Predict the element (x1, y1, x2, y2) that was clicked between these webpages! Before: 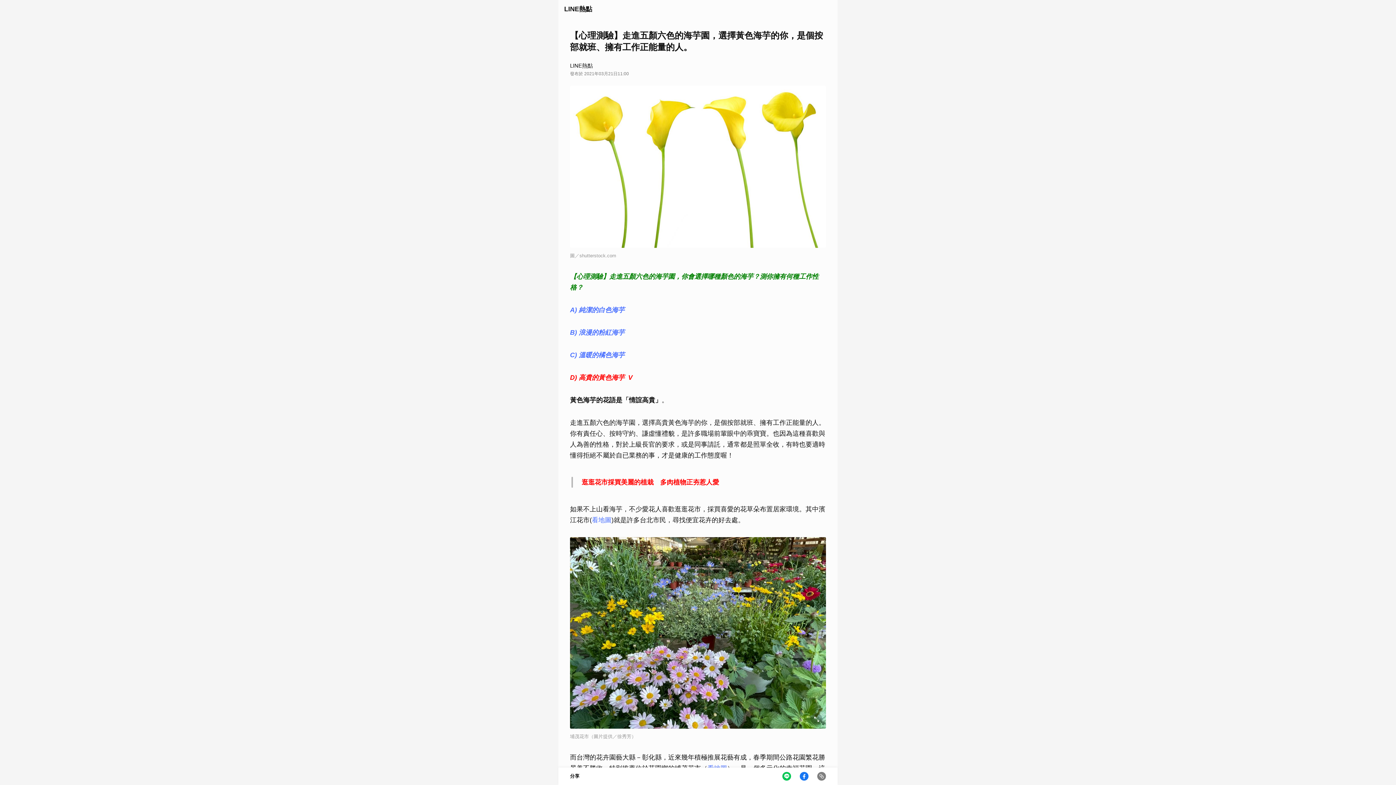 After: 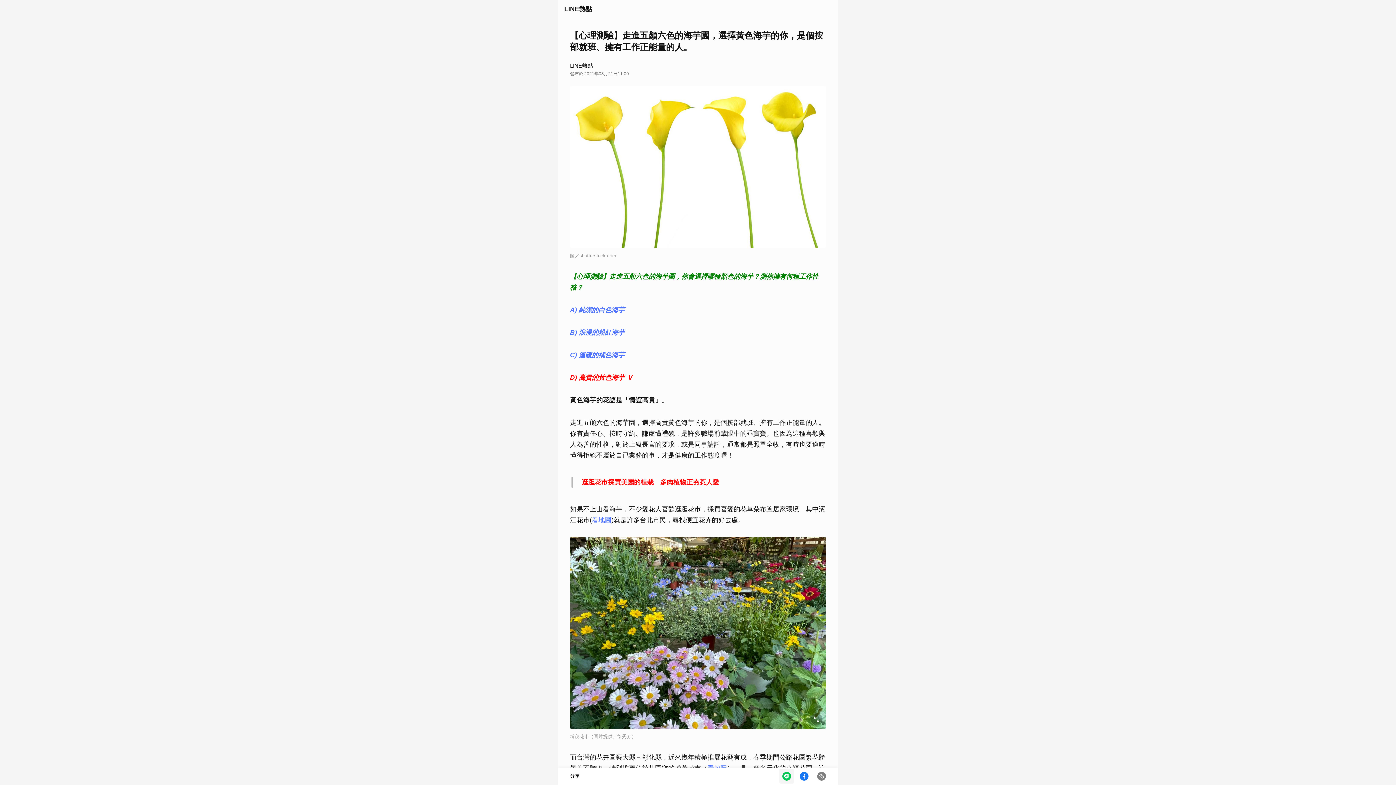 Action: bbox: (779, 769, 794, 784)